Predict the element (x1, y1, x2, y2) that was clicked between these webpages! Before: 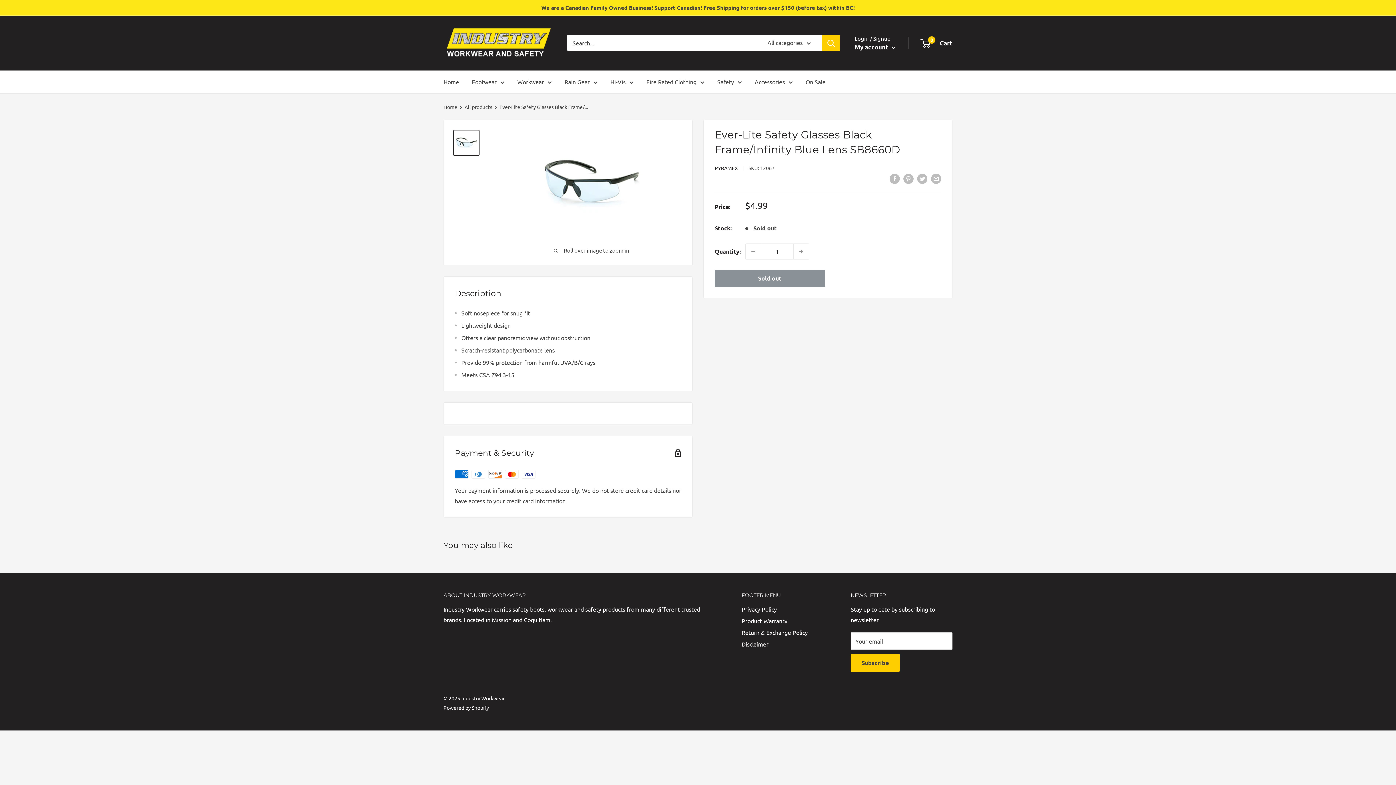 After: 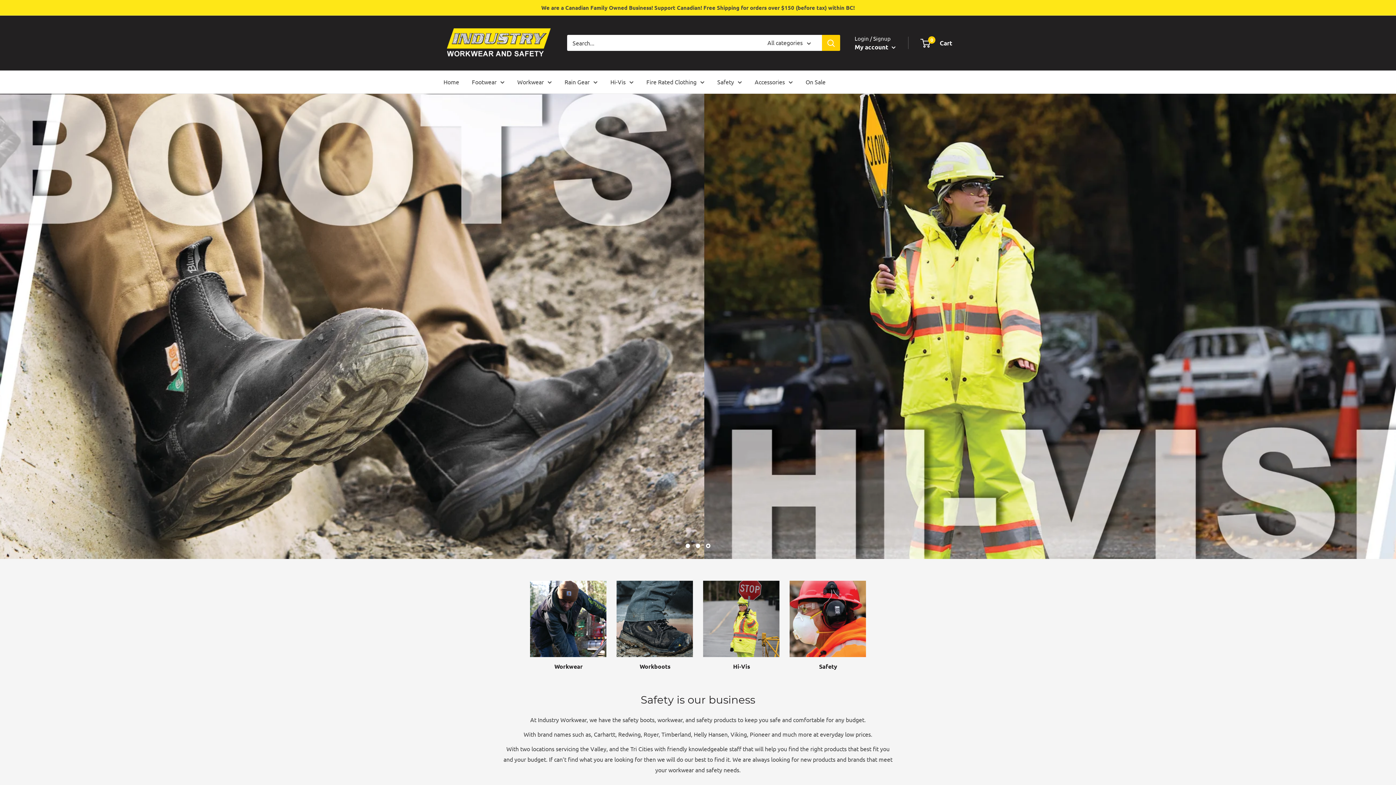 Action: bbox: (443, 76, 459, 87) label: Home